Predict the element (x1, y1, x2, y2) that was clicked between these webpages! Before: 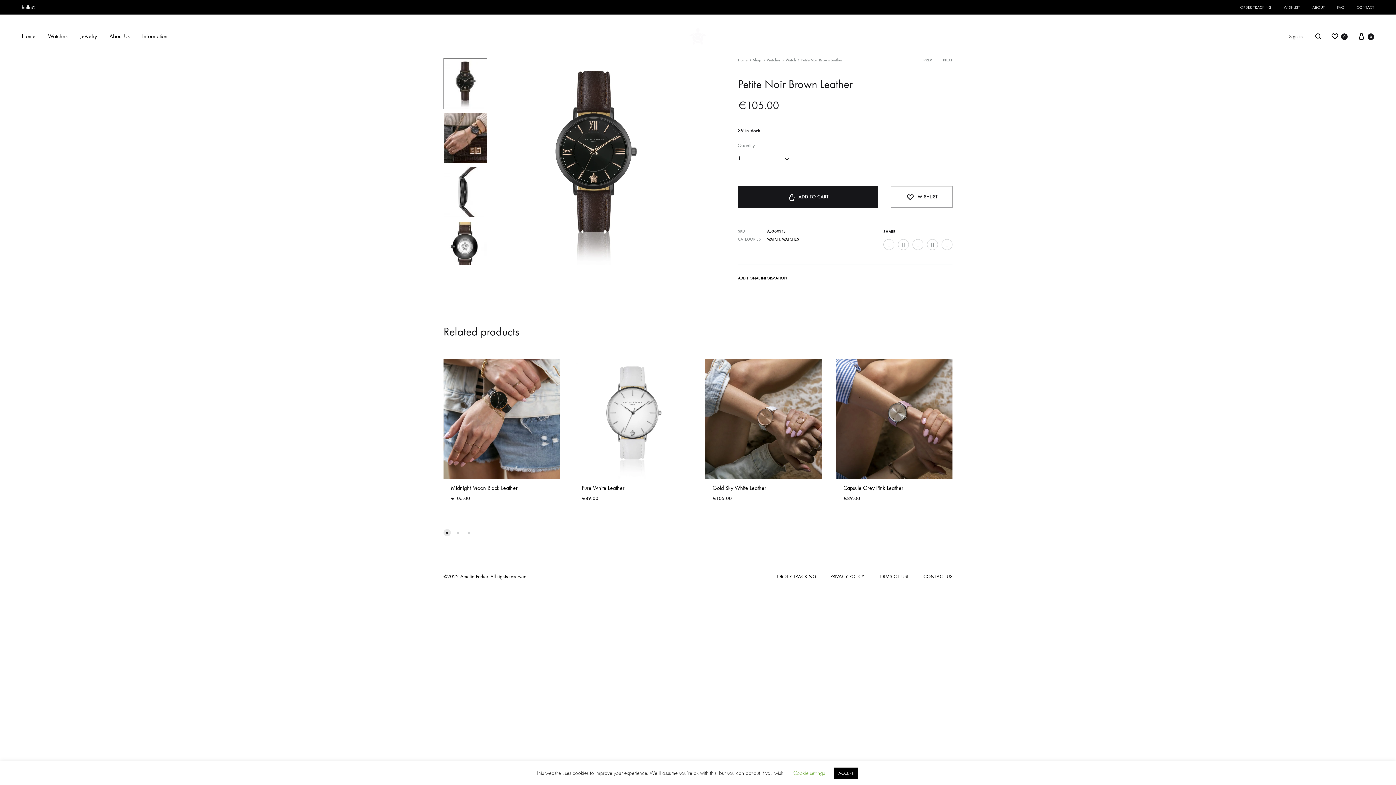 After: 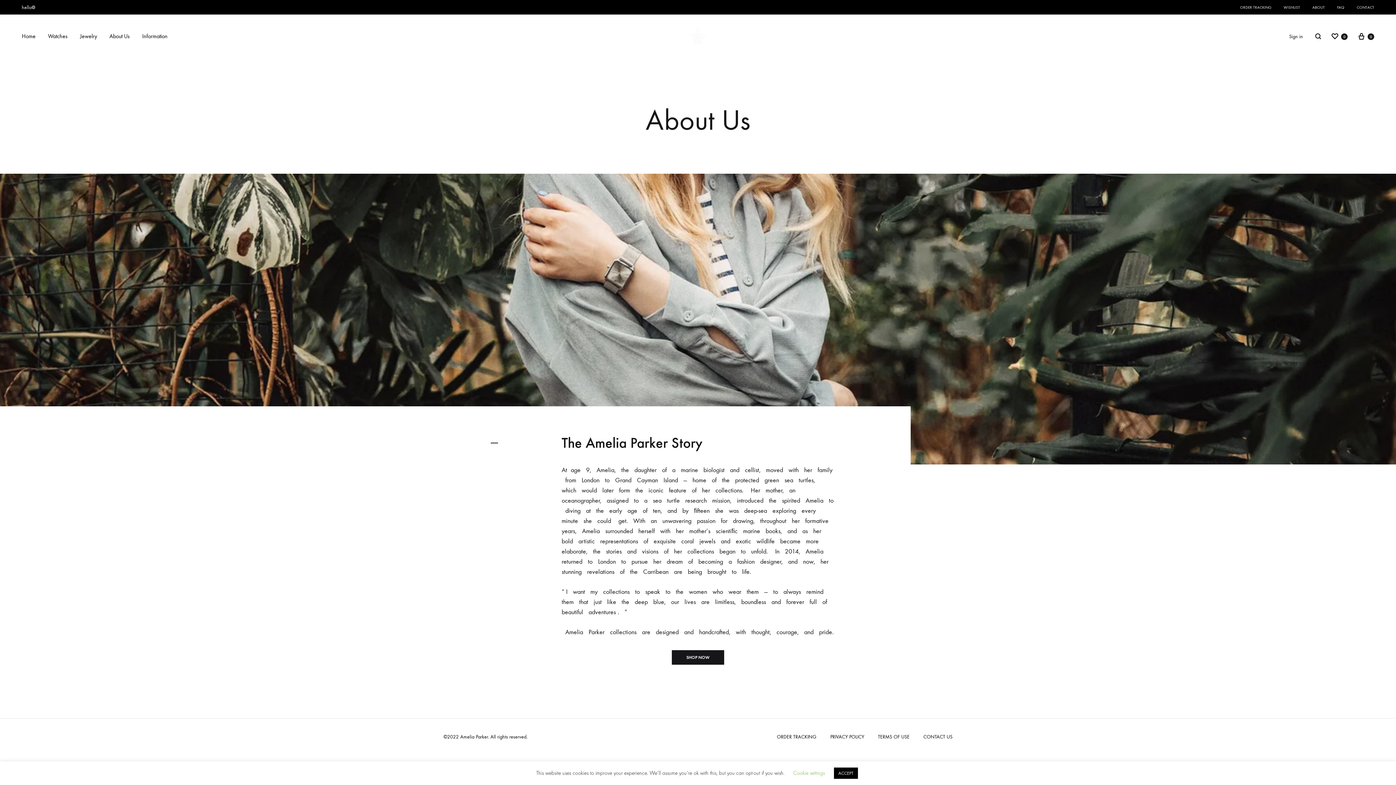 Action: label: ABOUT bbox: (1312, 4, 1325, 10)